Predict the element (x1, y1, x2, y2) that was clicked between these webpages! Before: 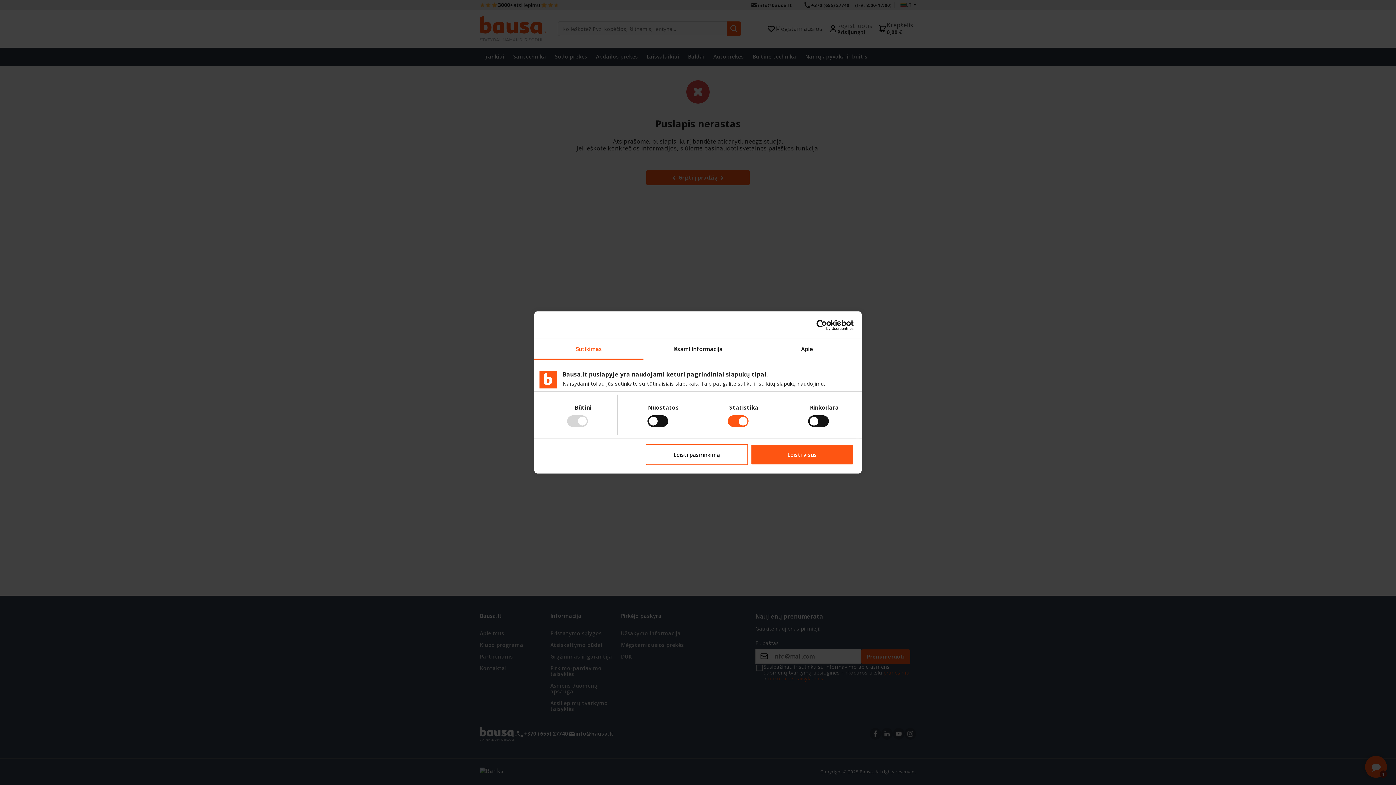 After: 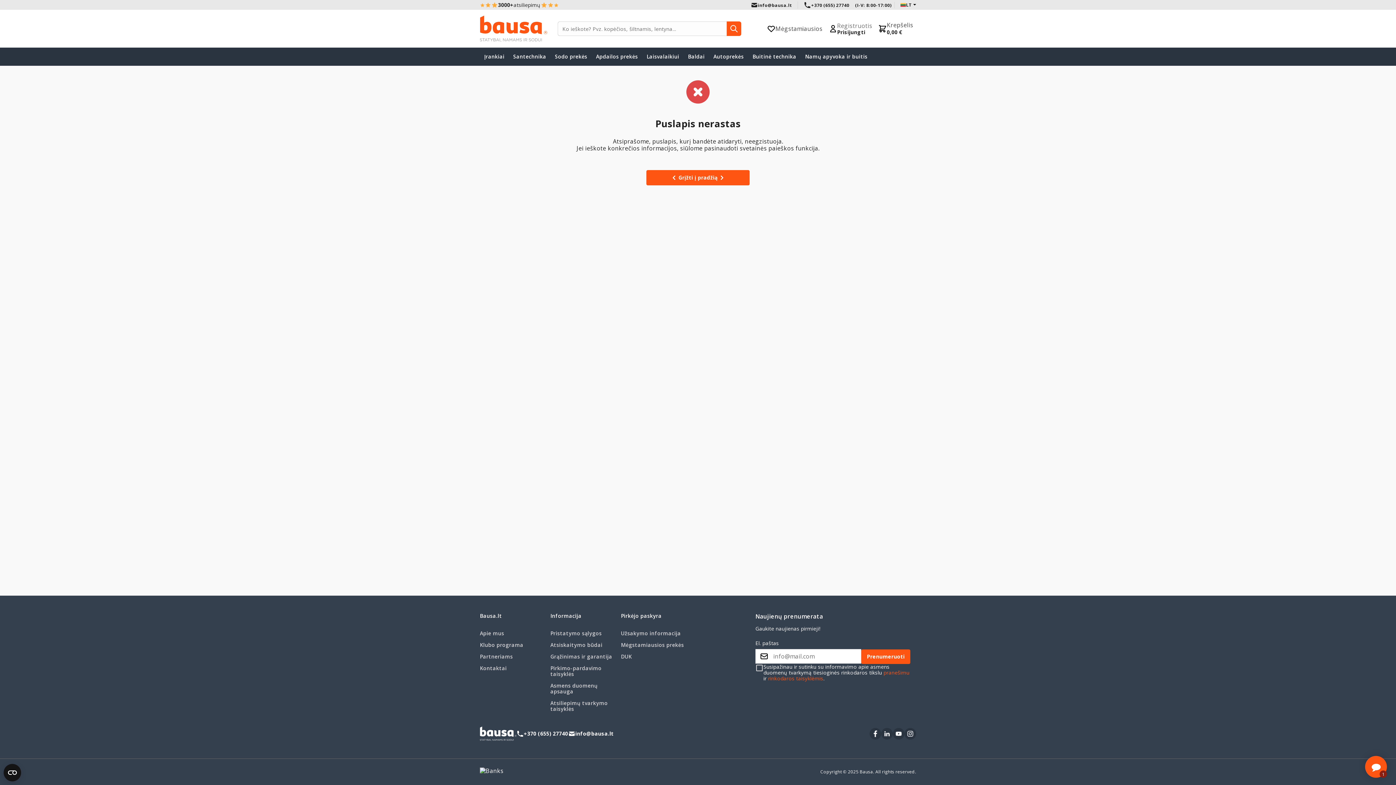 Action: bbox: (645, 444, 748, 465) label: Leisti pasirinkimą